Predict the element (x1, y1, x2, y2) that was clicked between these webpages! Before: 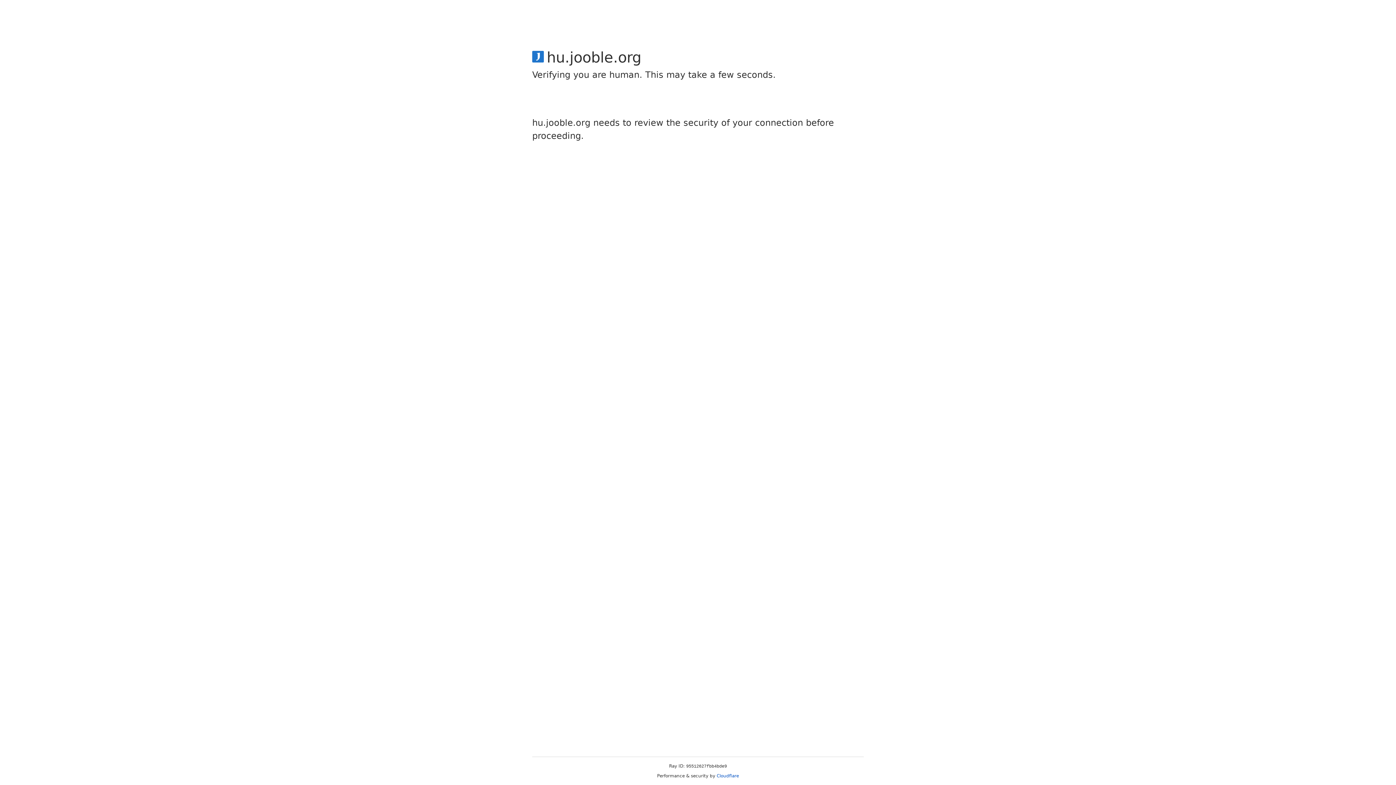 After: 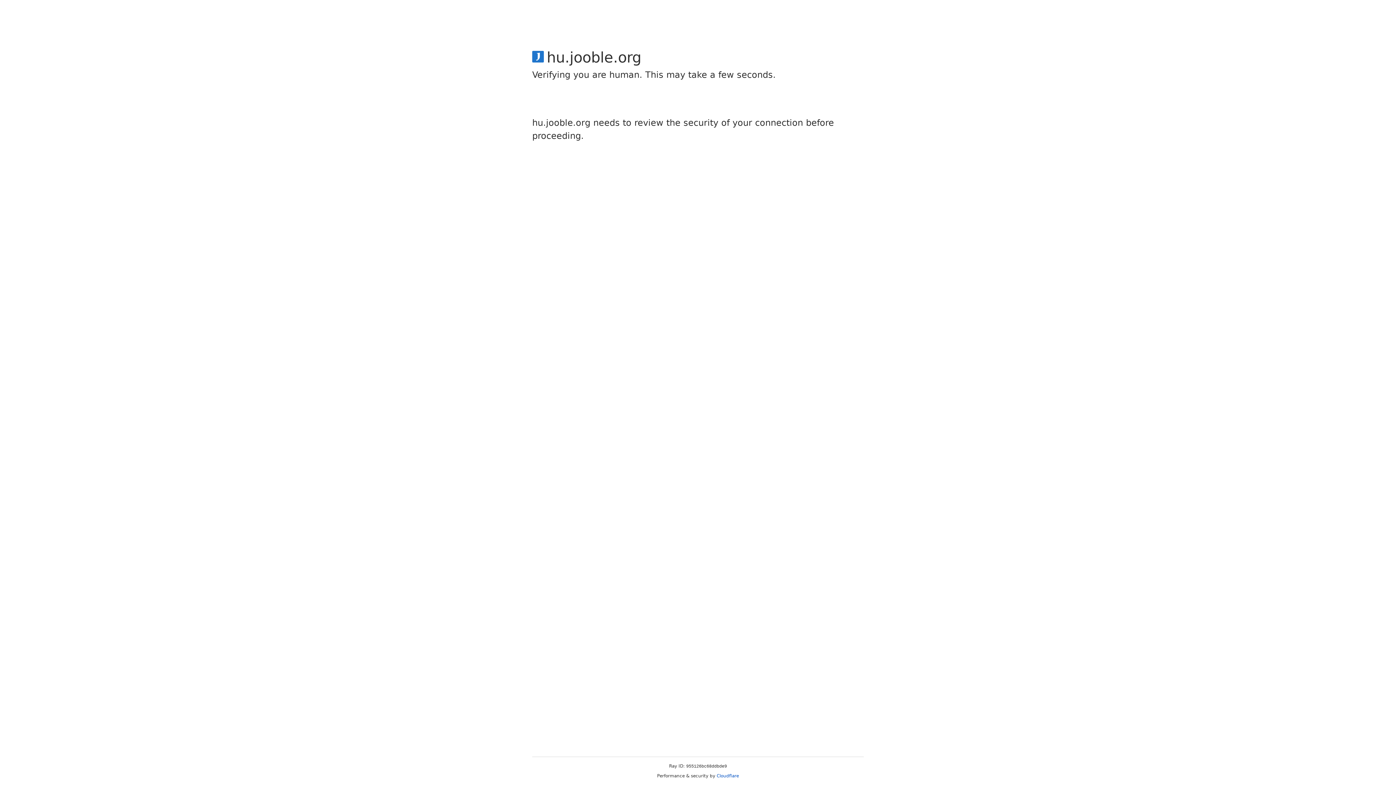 Action: label: Cloudflare bbox: (716, 773, 739, 778)